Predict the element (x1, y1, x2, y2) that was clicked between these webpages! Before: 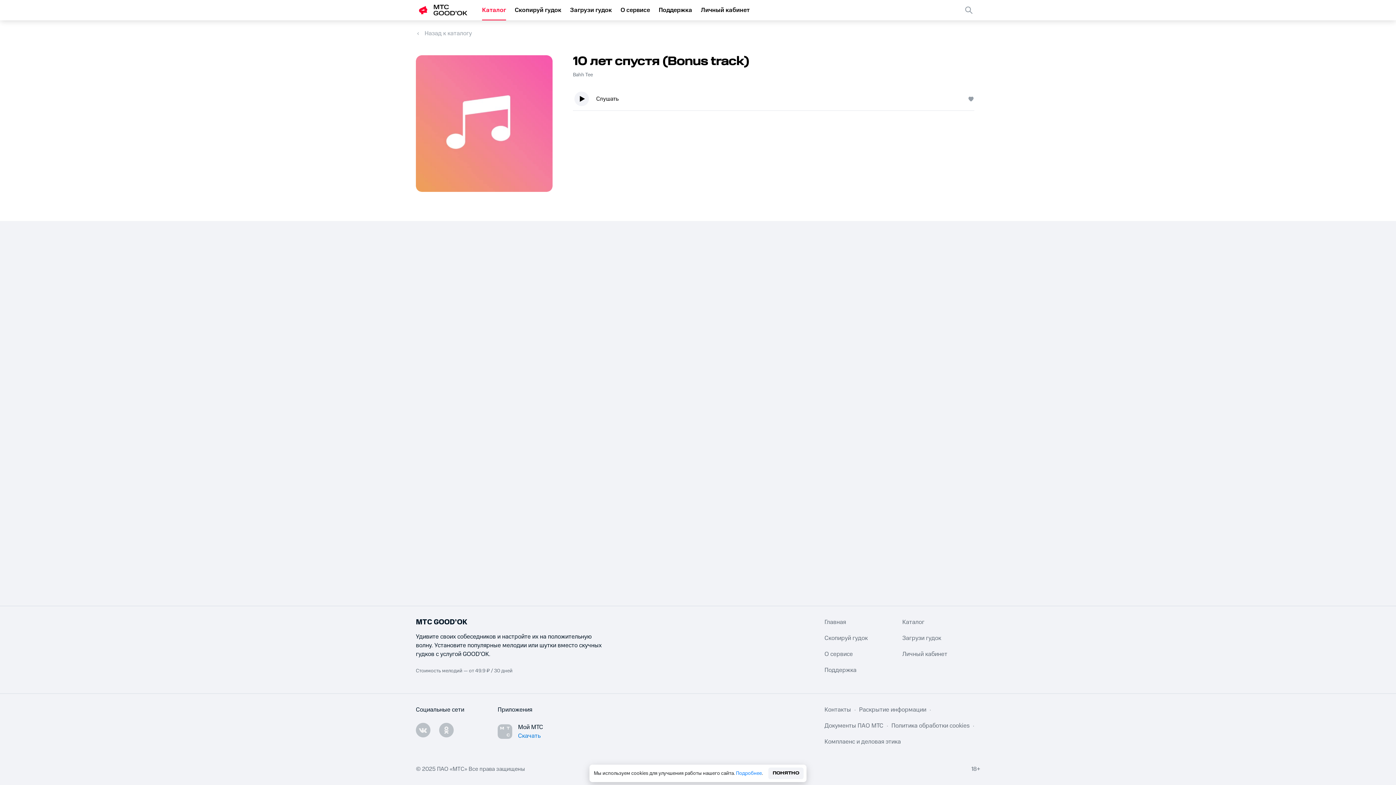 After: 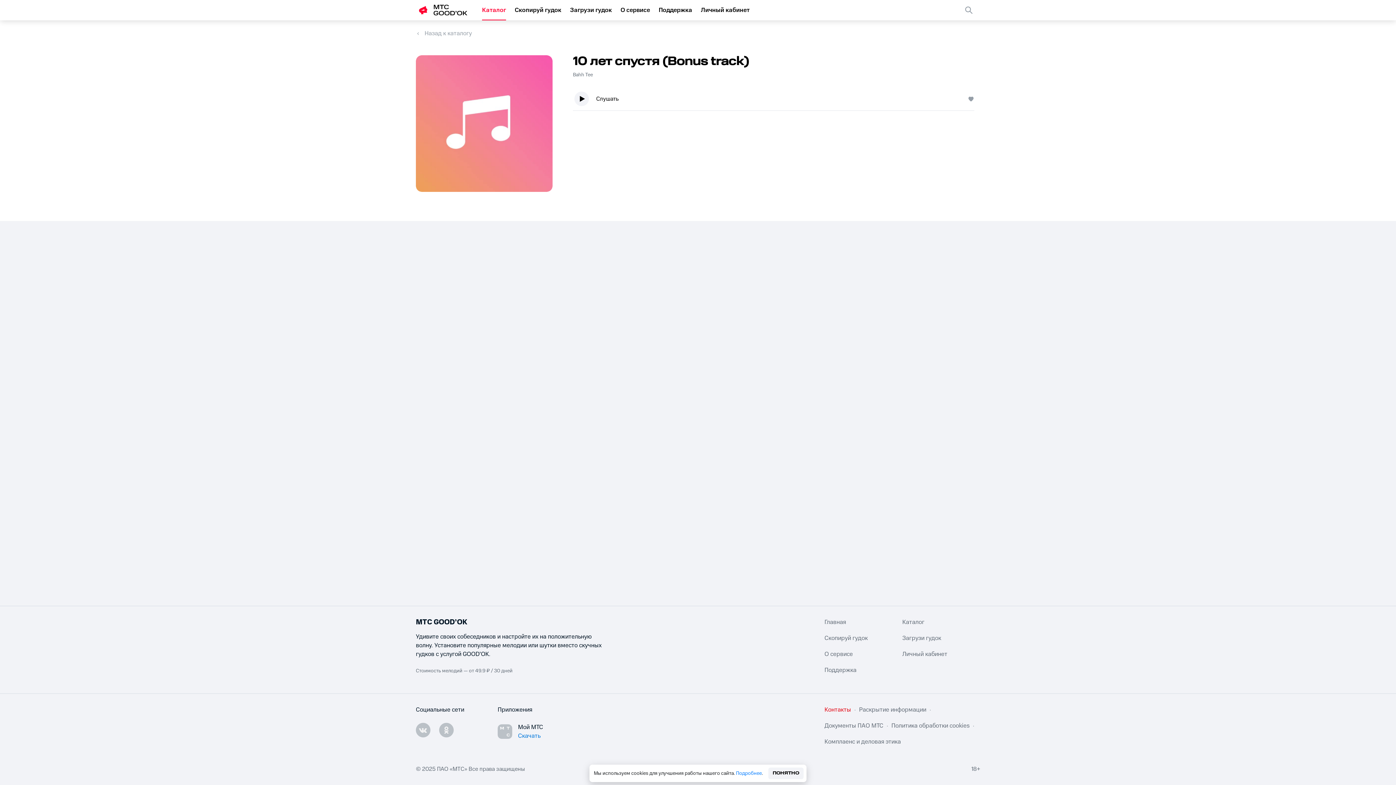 Action: label: Контакты bbox: (824, 705, 859, 714)